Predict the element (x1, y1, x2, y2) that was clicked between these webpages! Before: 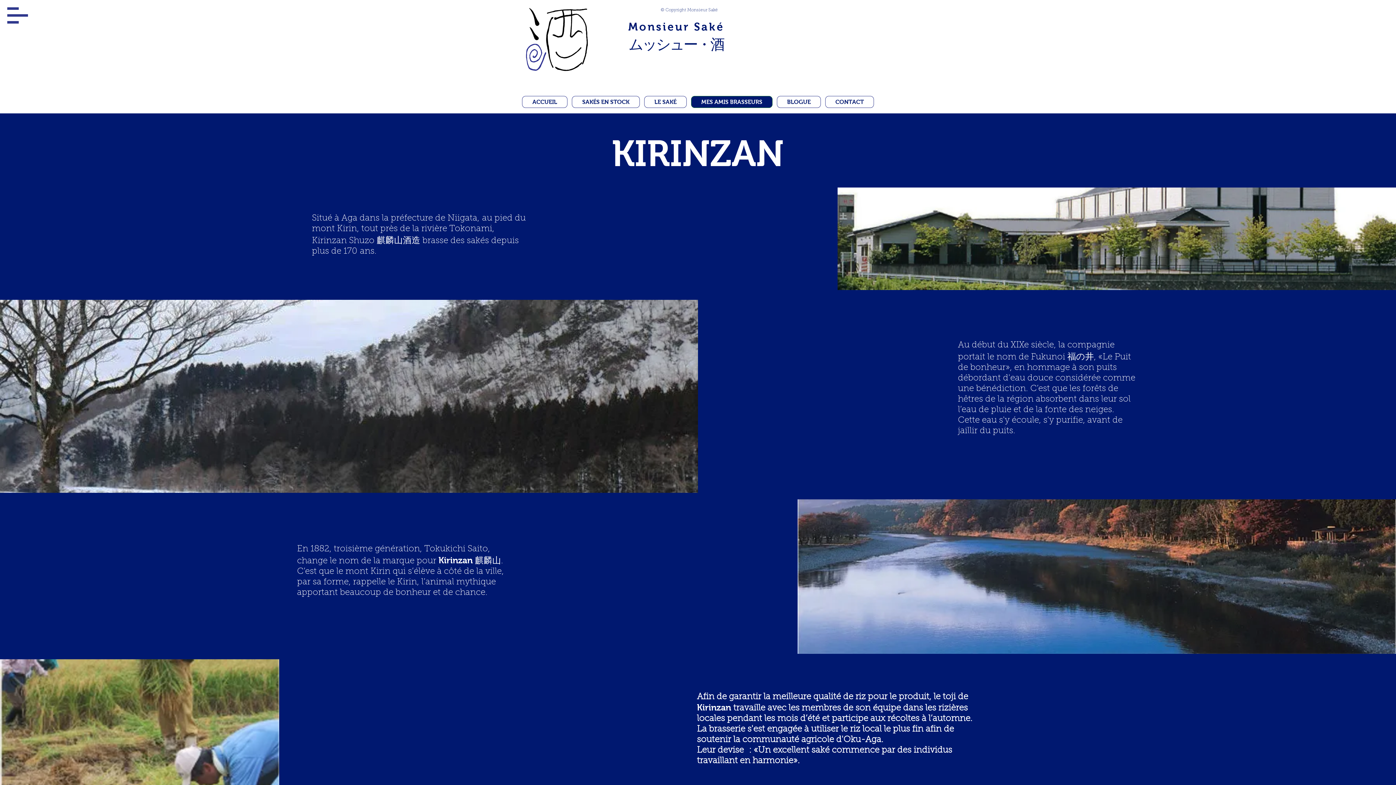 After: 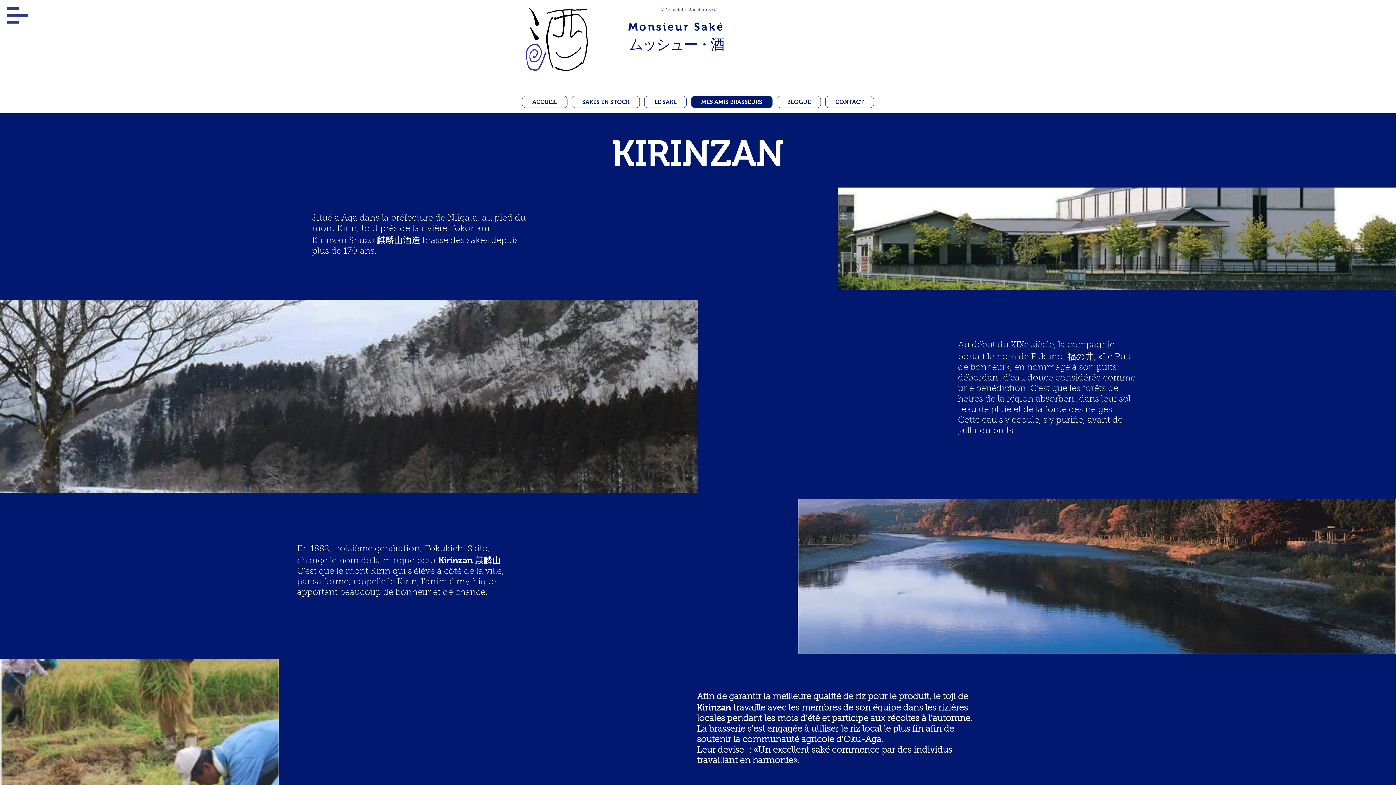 Action: label: CONTACT bbox: (825, 96, 874, 108)